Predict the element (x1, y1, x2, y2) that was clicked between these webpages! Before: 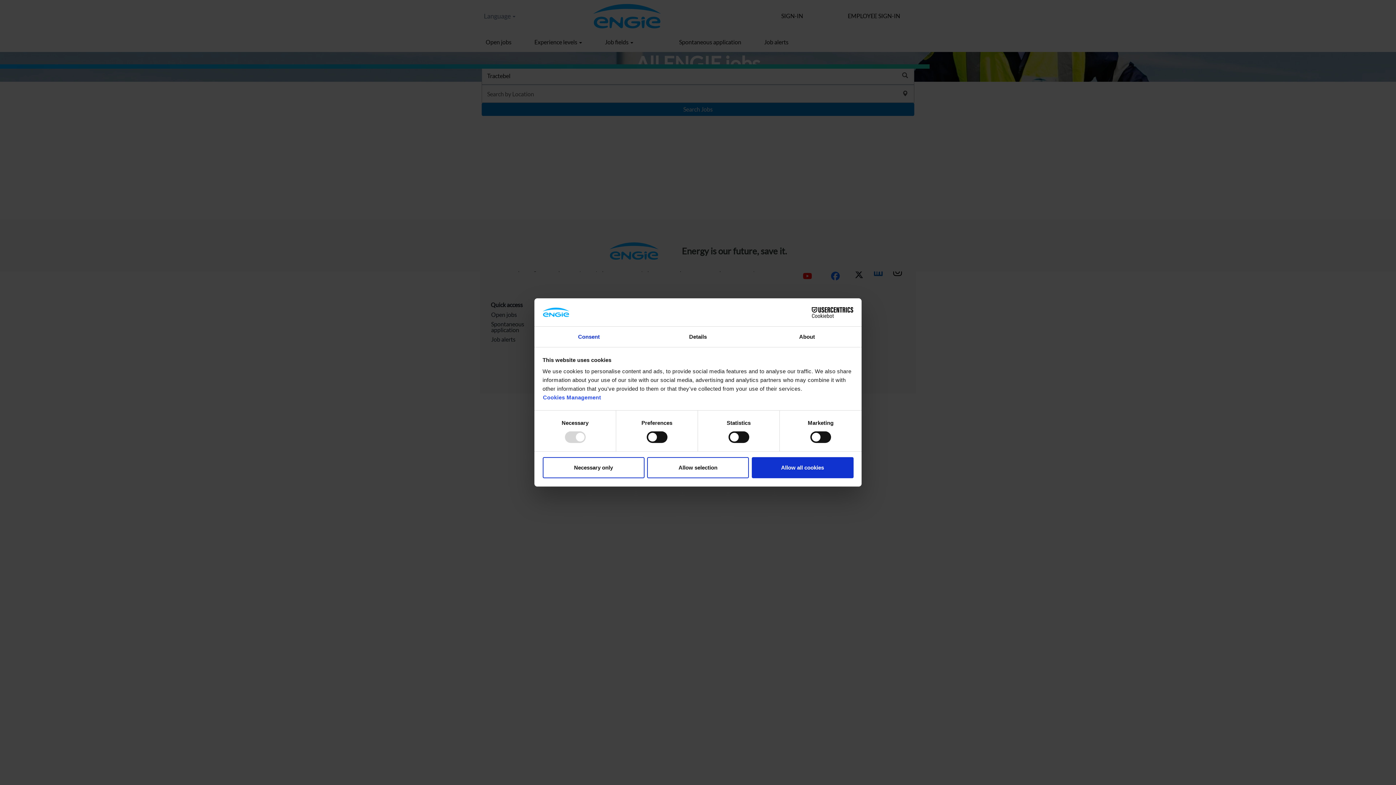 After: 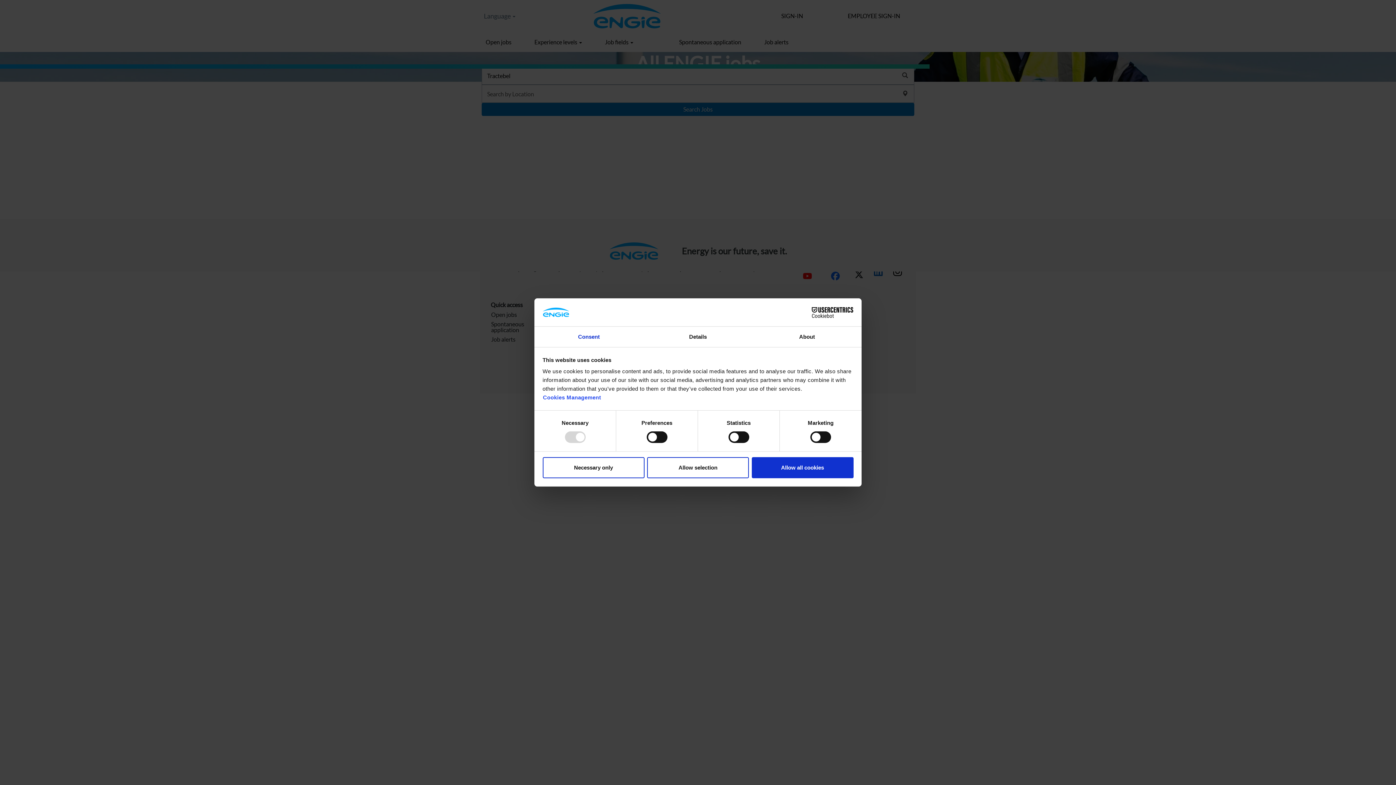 Action: label: Consent bbox: (534, 326, 643, 347)